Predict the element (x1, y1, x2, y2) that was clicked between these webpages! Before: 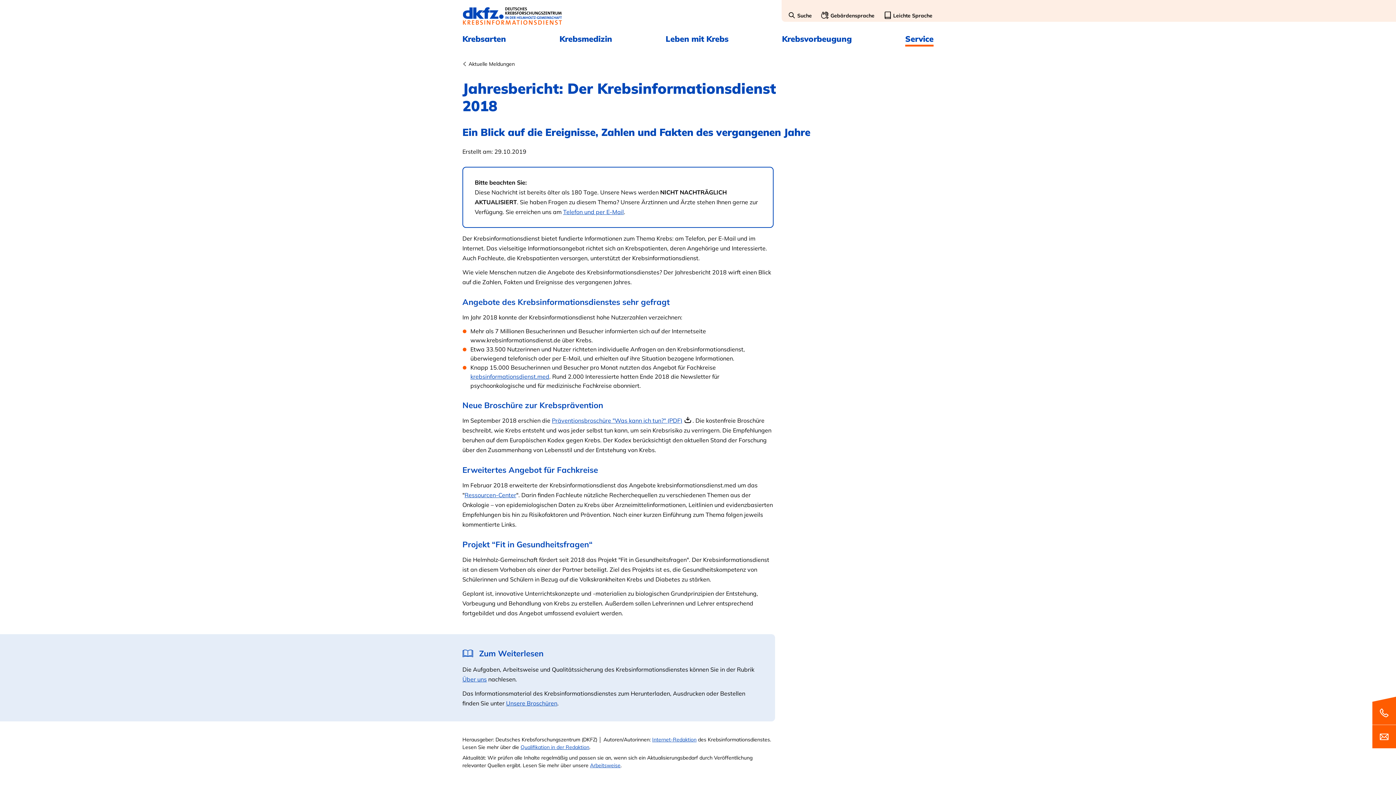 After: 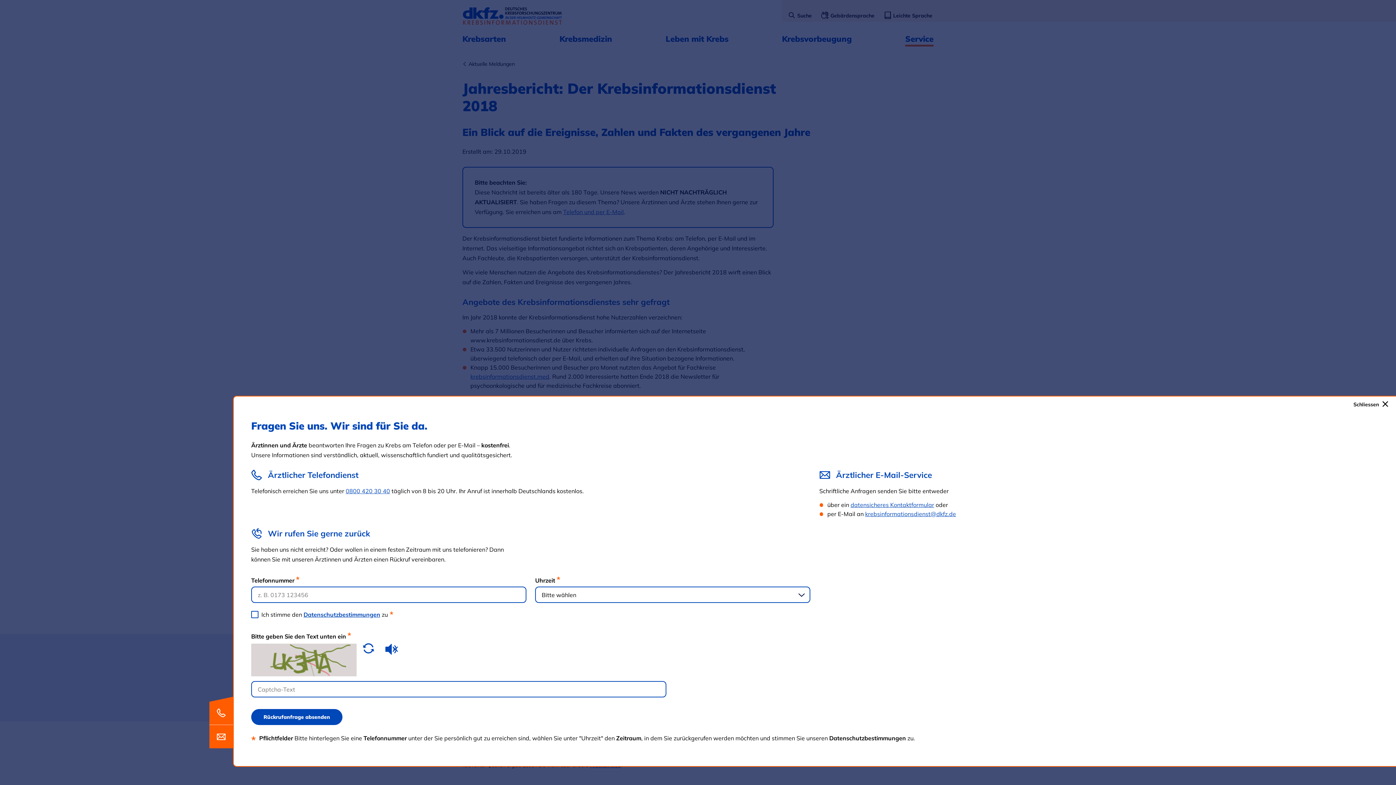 Action: label: Telefon- und E-Mail-Kontakt bbox: (1372, 695, 1396, 748)